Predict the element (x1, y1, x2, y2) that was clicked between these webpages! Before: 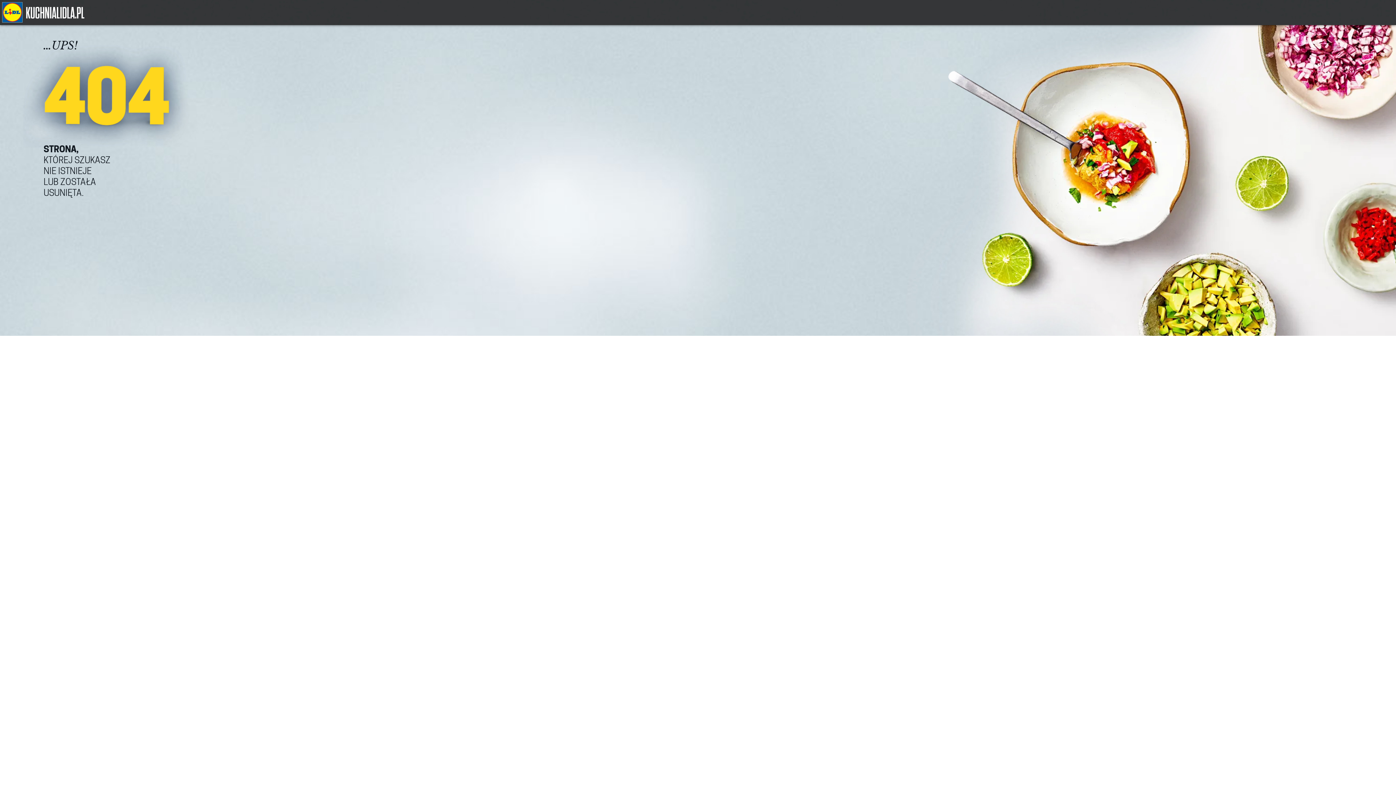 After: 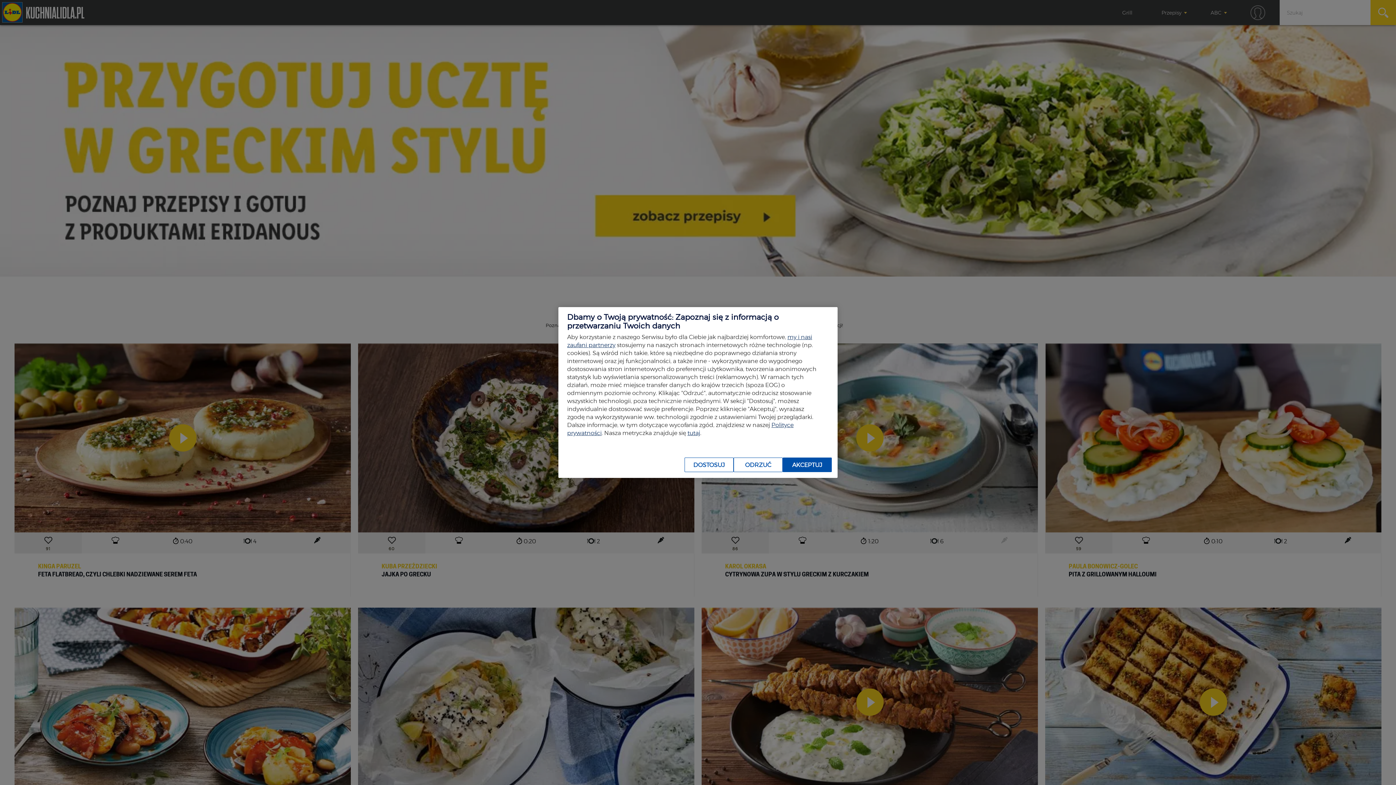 Action: bbox: (2, 18, 22, 23)